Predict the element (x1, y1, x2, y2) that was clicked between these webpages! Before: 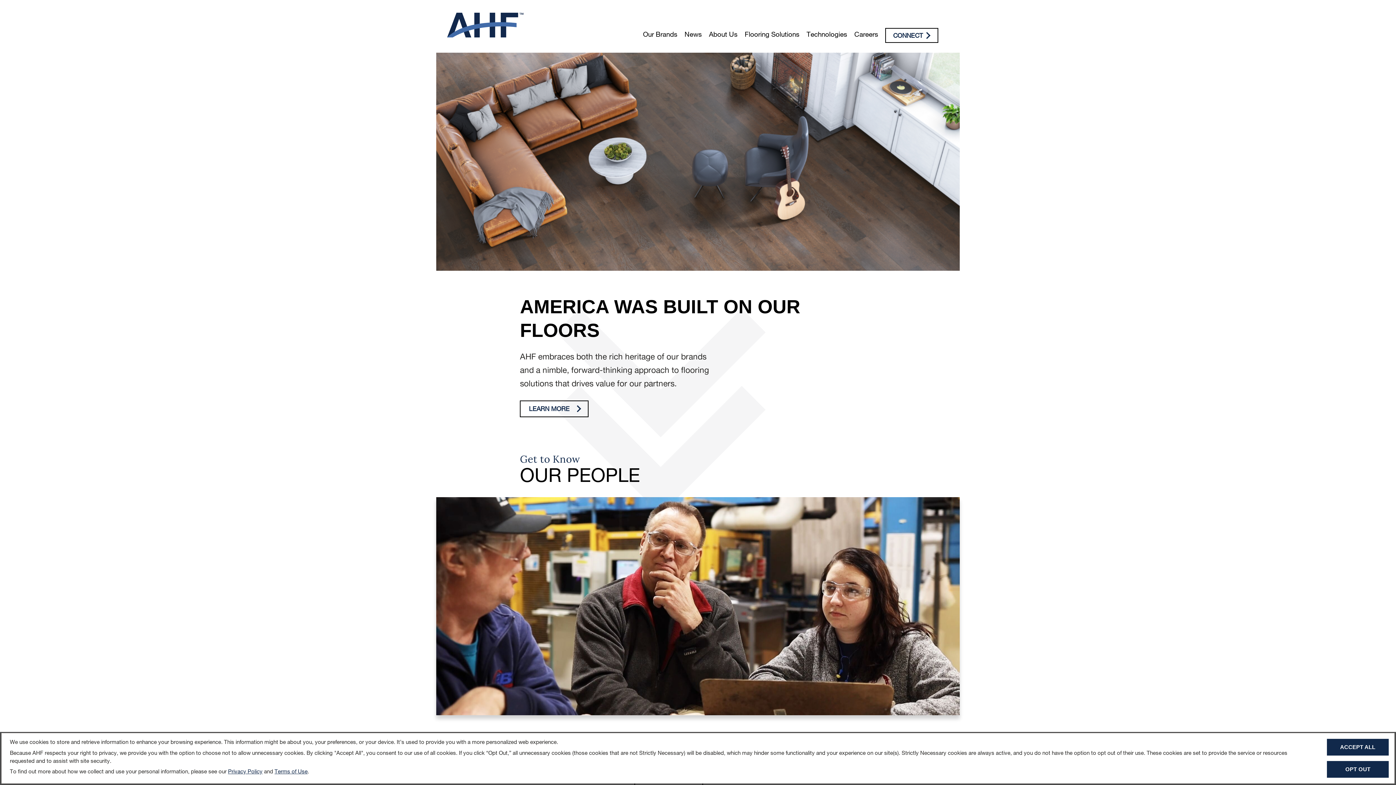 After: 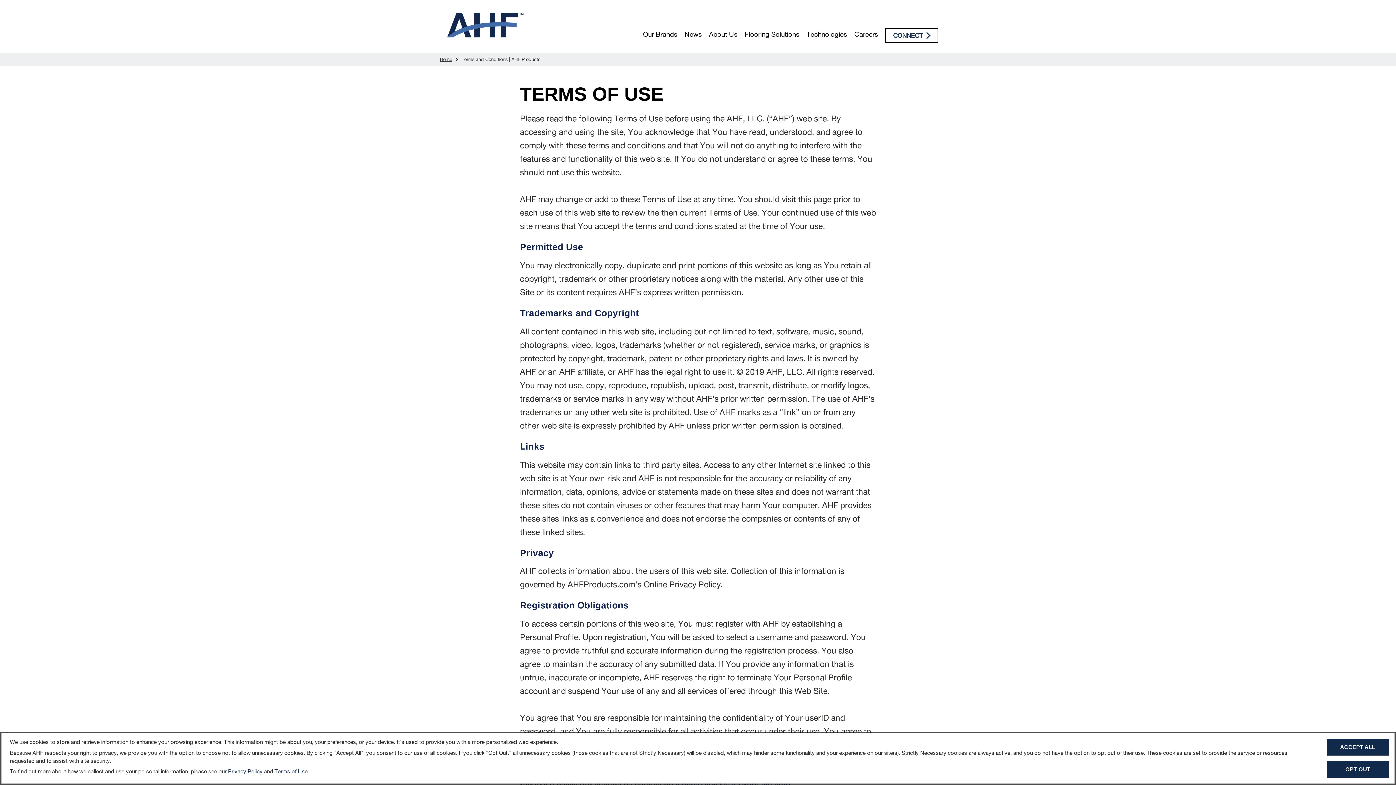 Action: bbox: (274, 769, 307, 775) label: Terms of Use